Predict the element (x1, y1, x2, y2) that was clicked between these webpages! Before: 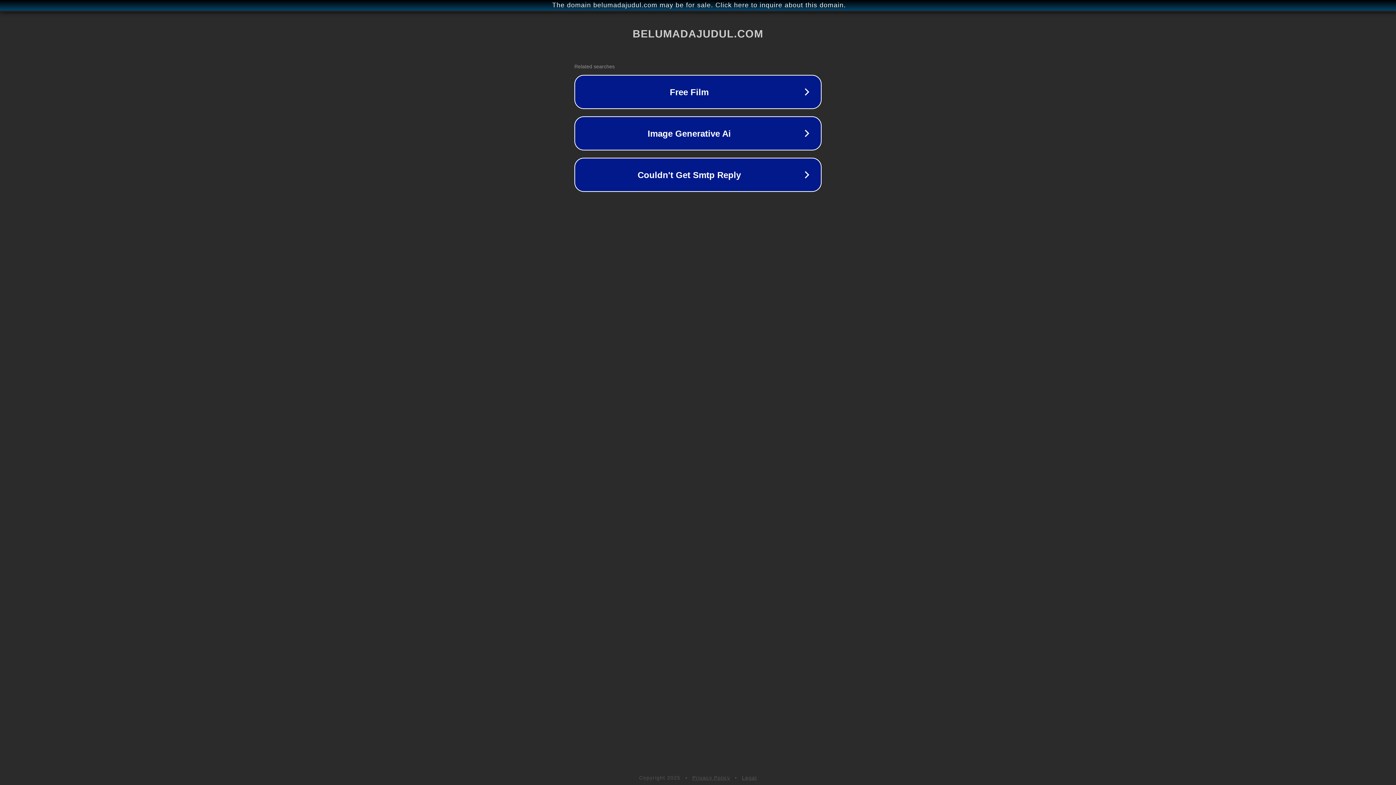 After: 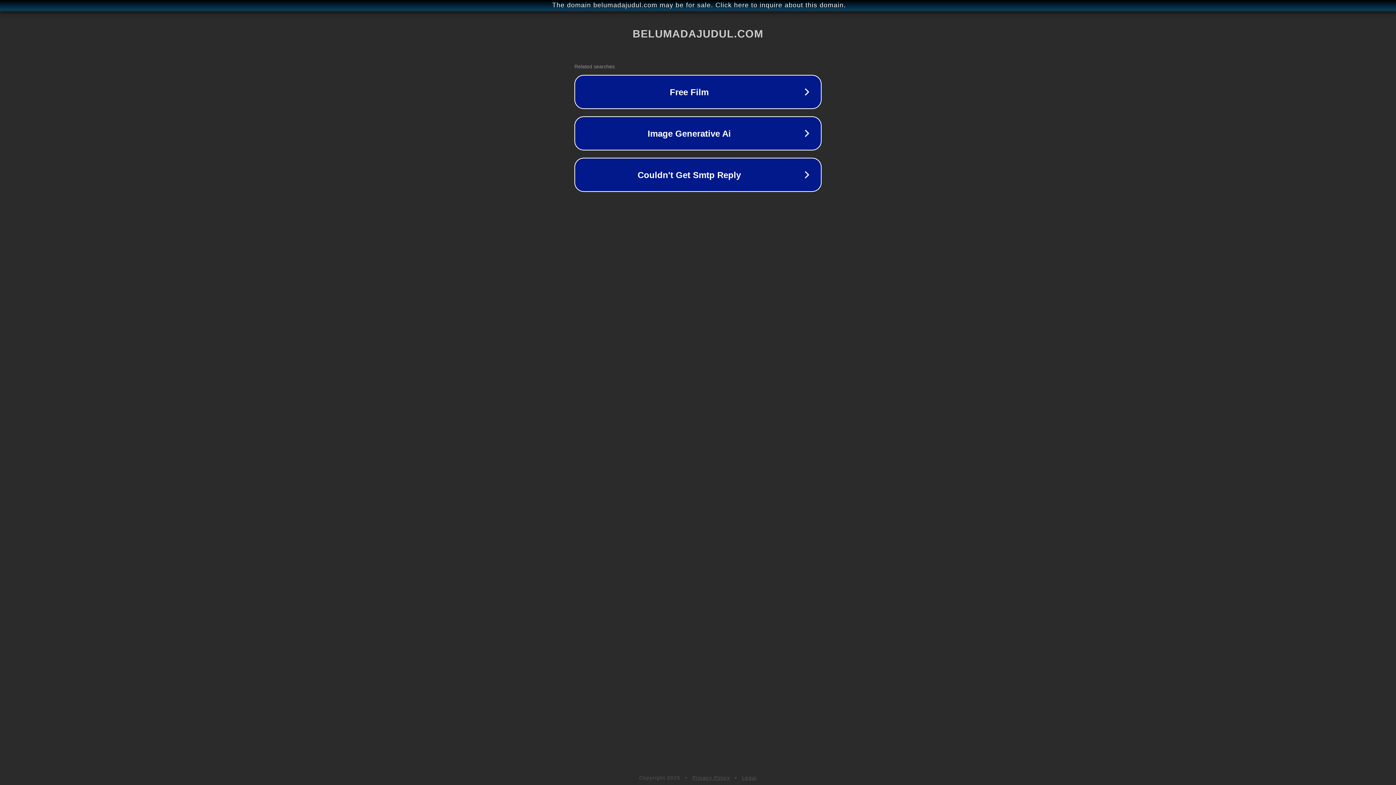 Action: label: Legal bbox: (742, 775, 757, 781)